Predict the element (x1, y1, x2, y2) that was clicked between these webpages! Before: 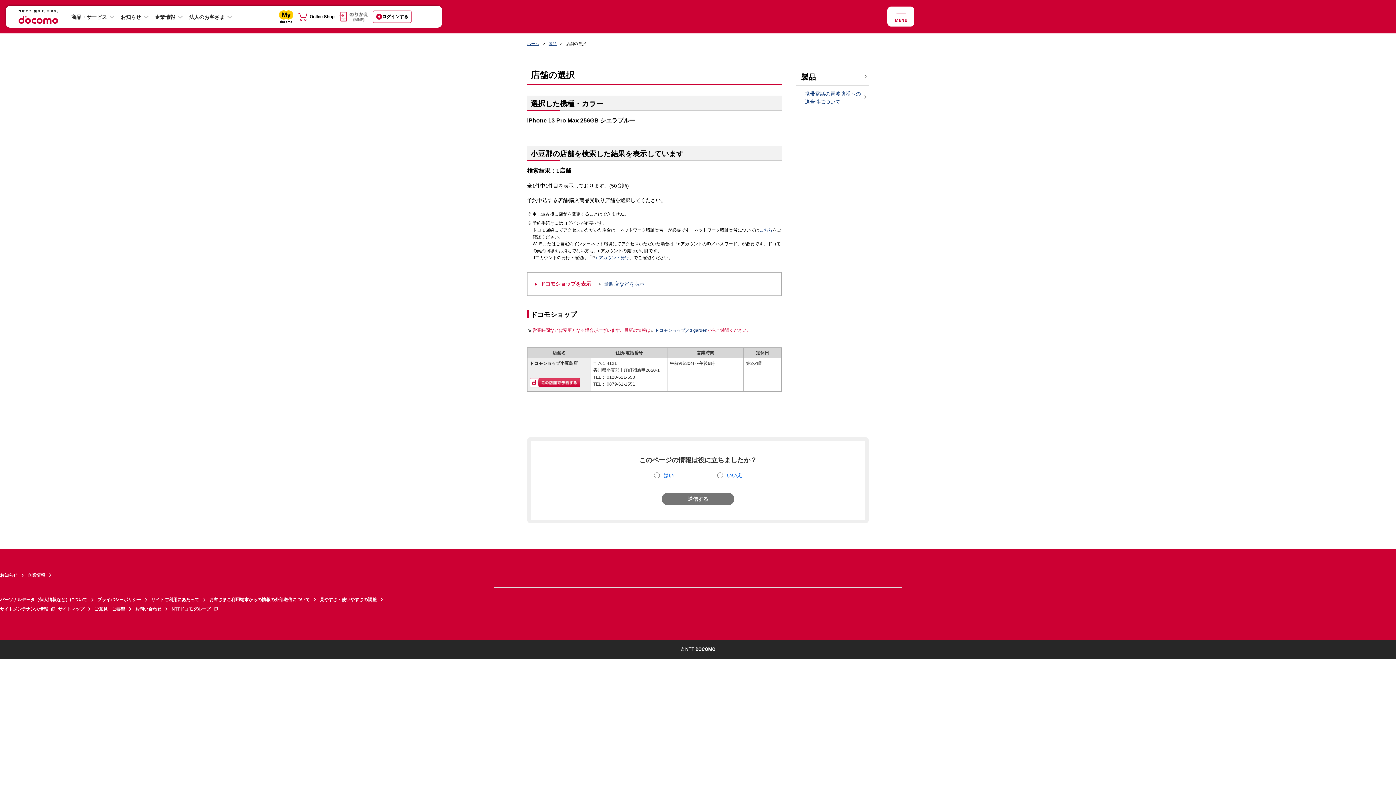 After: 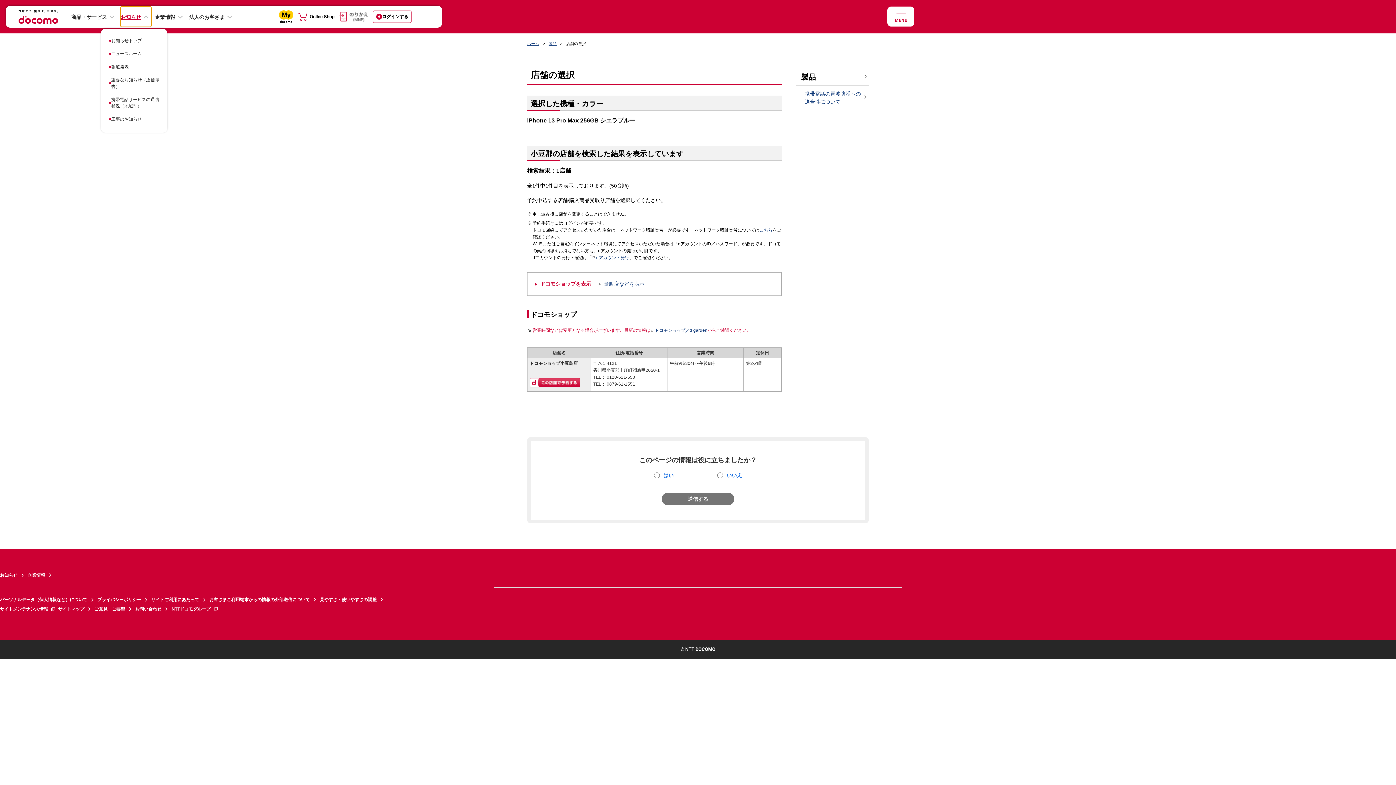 Action: bbox: (120, 6, 151, 26) label: お知らせ